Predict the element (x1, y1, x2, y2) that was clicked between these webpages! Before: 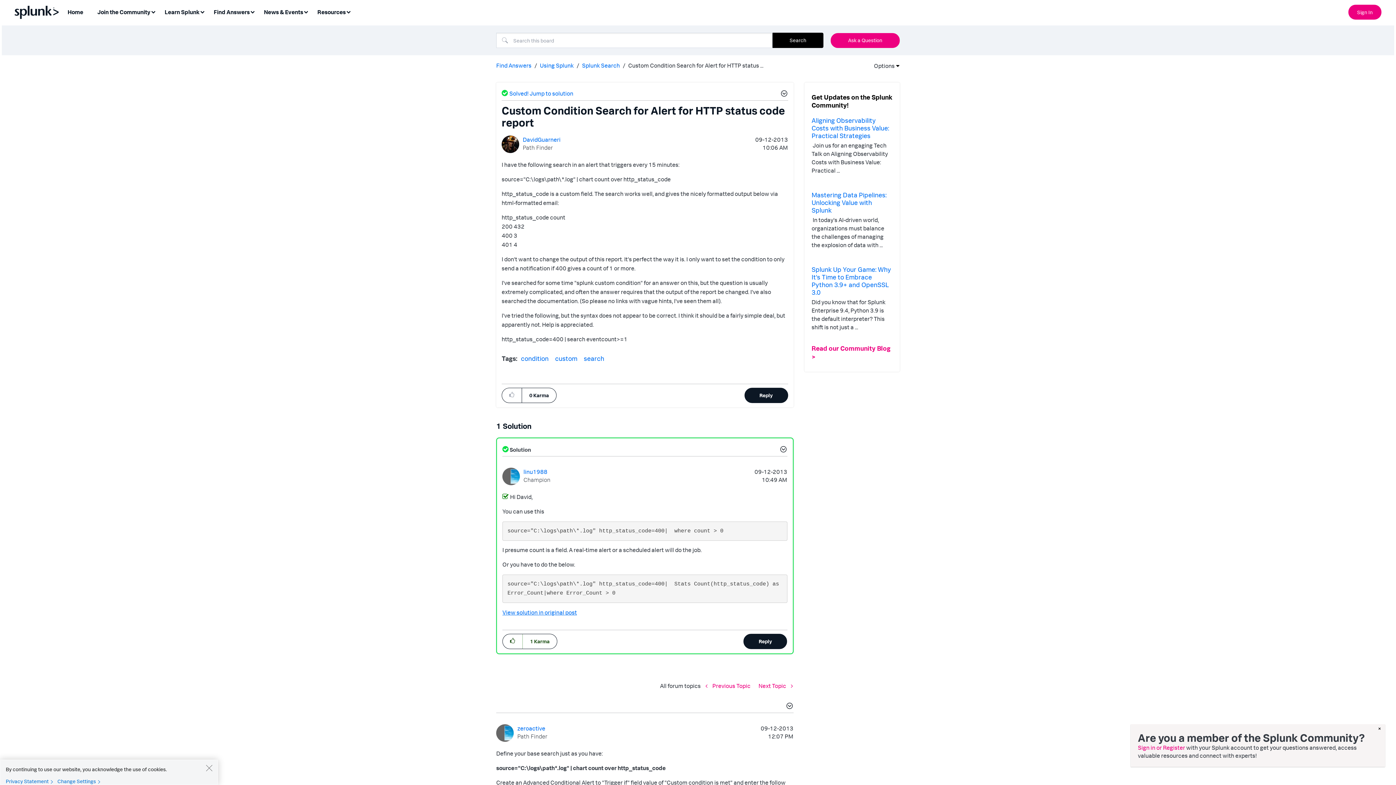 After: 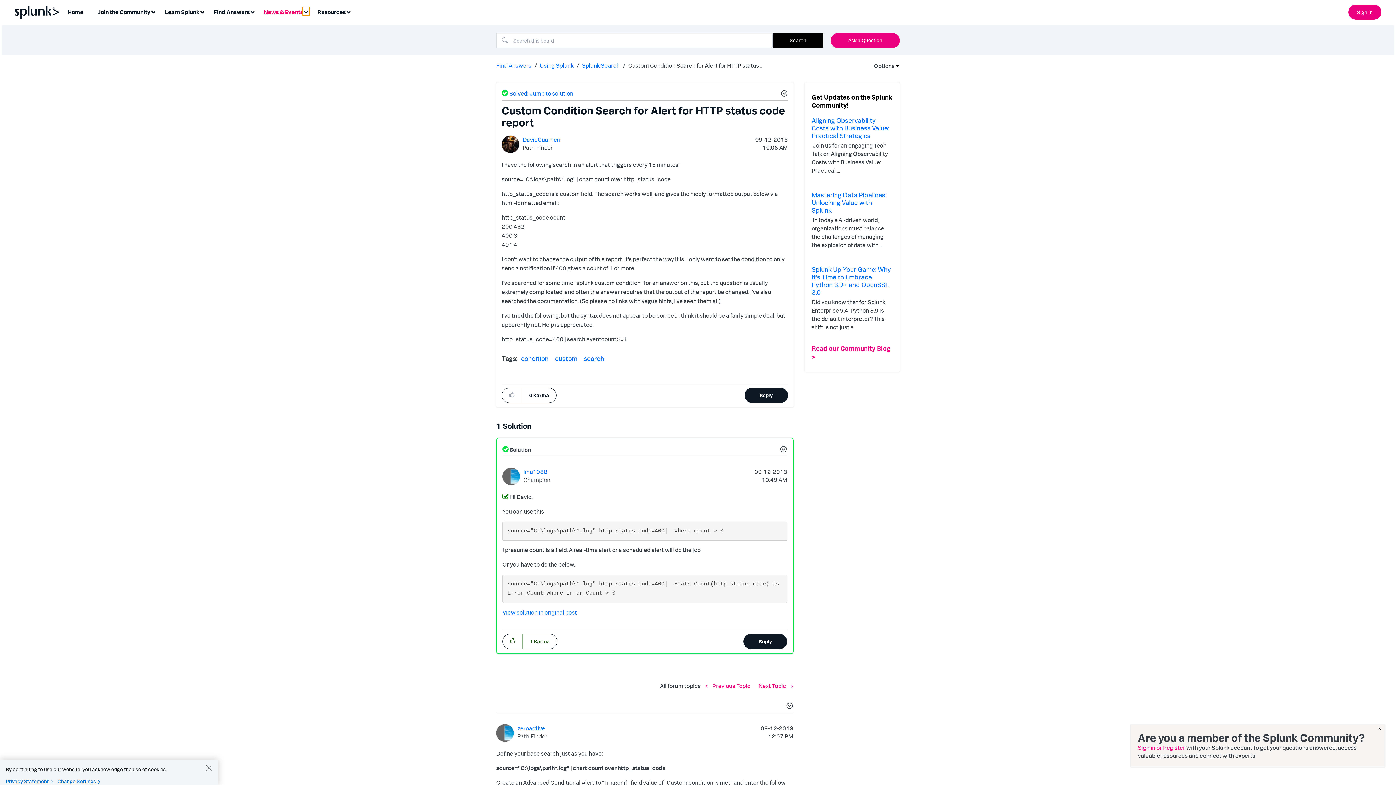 Action: label: Expand View: News & Events bbox: (302, 6, 309, 15)